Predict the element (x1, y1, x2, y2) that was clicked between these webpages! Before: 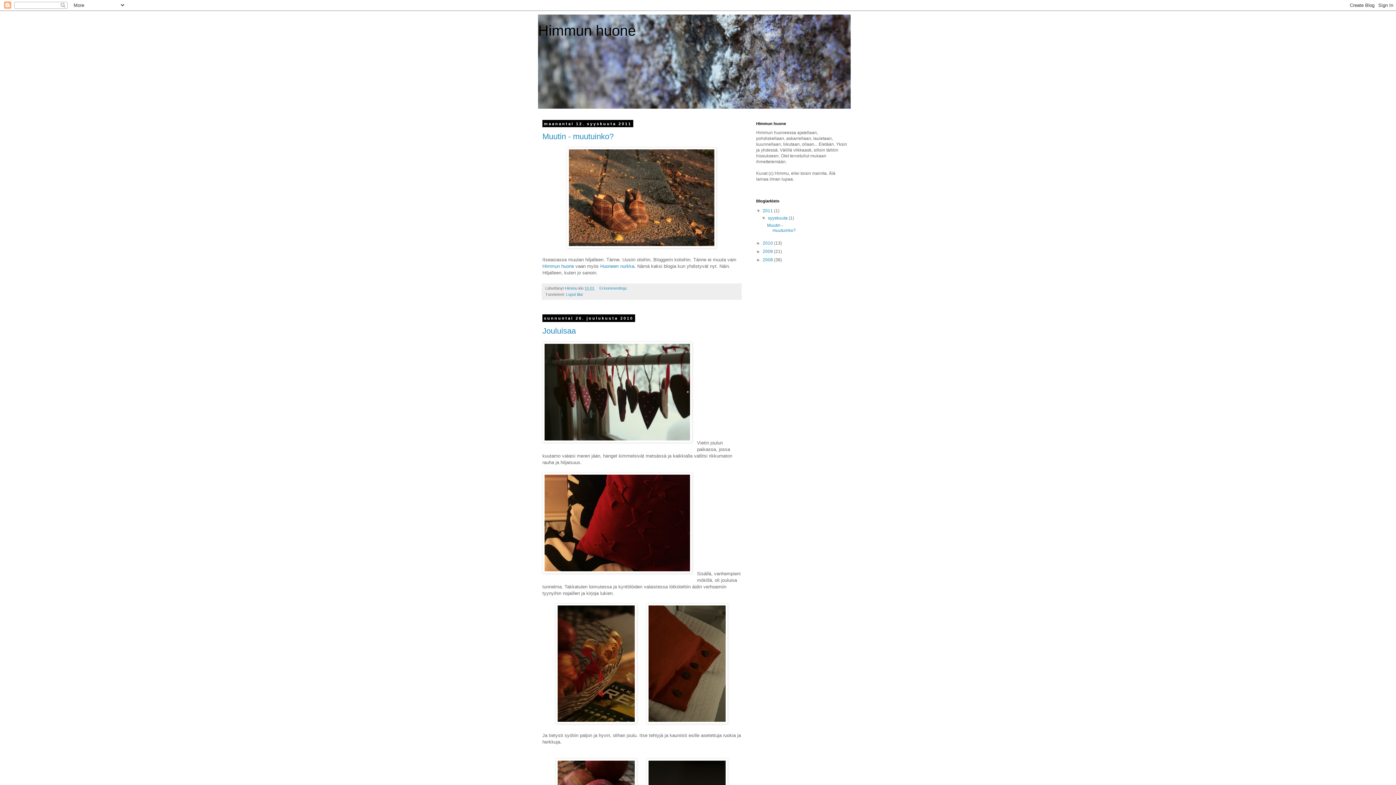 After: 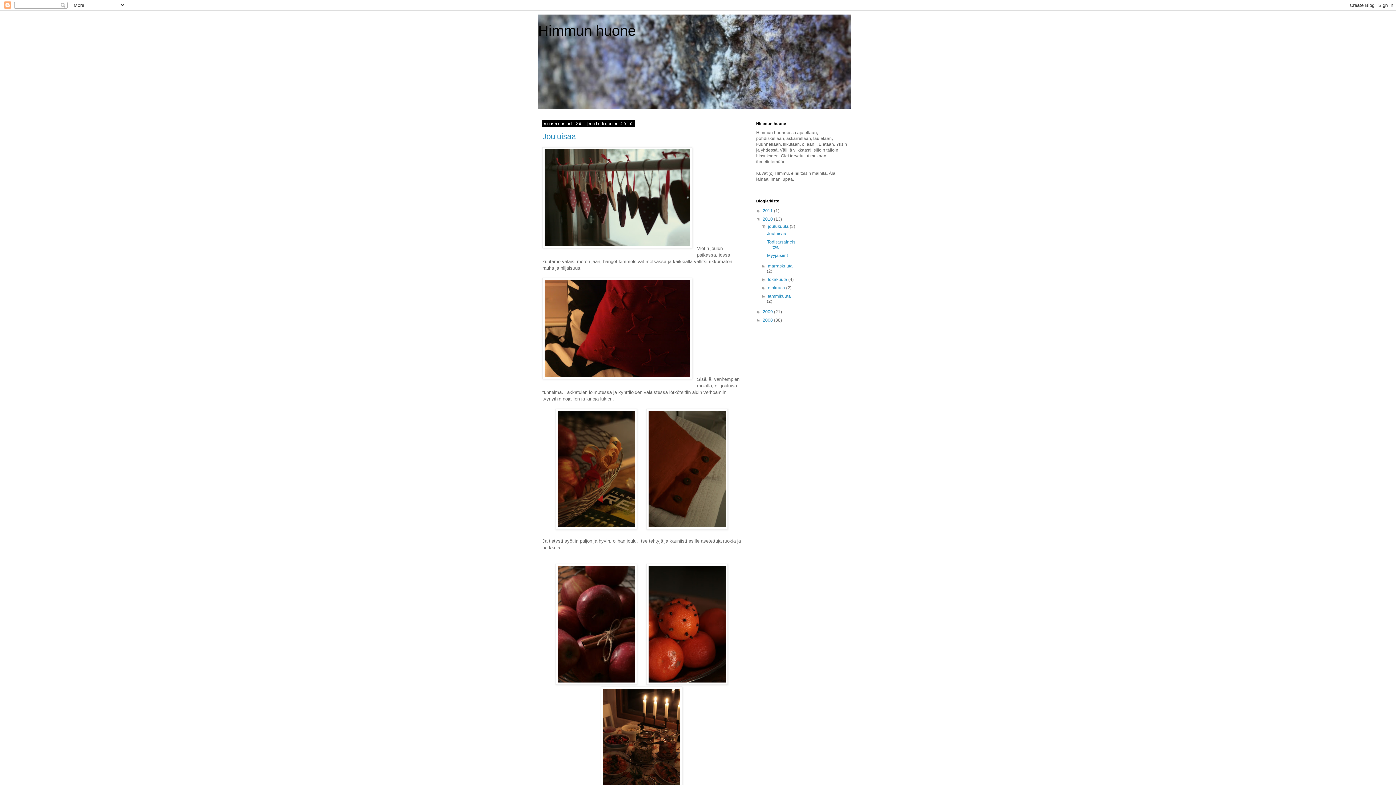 Action: bbox: (762, 240, 774, 245) label: 2010 